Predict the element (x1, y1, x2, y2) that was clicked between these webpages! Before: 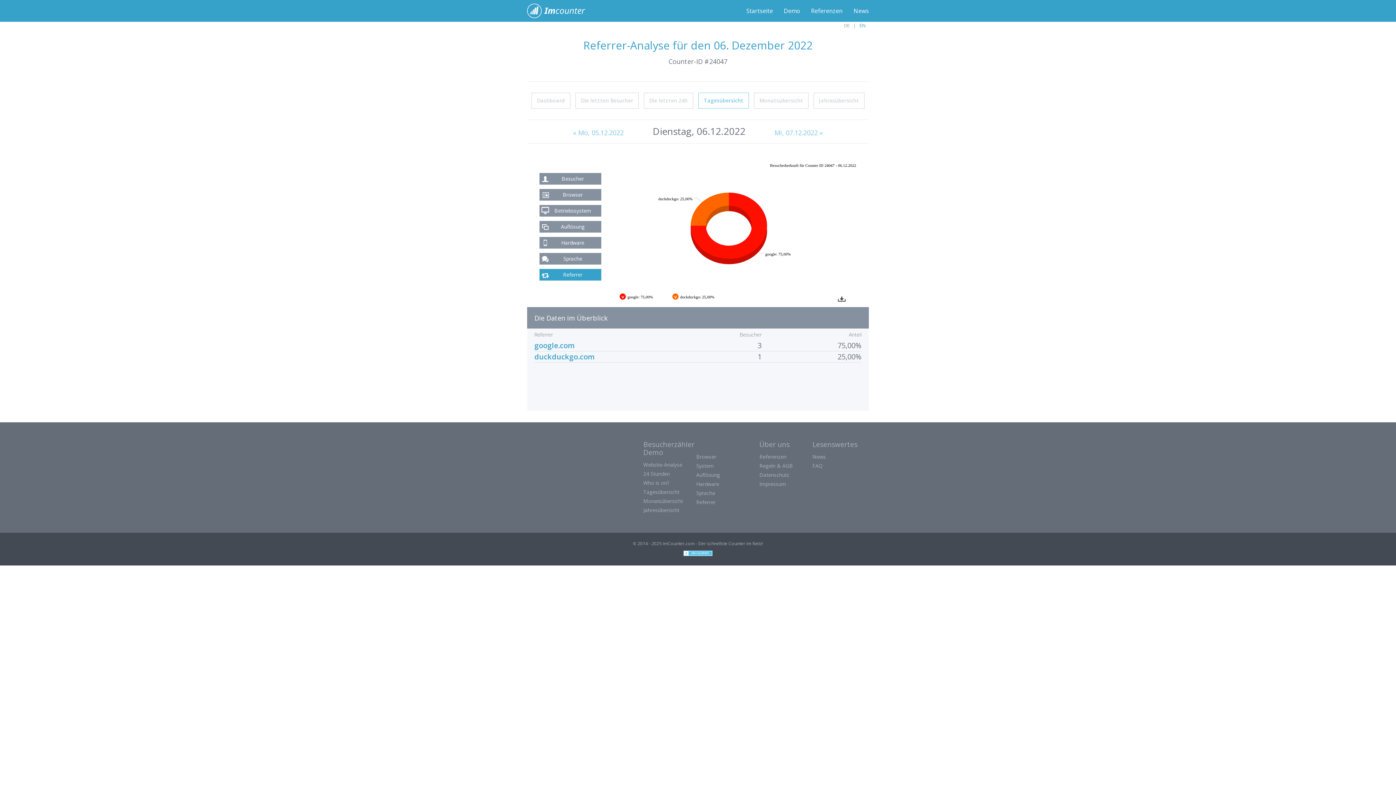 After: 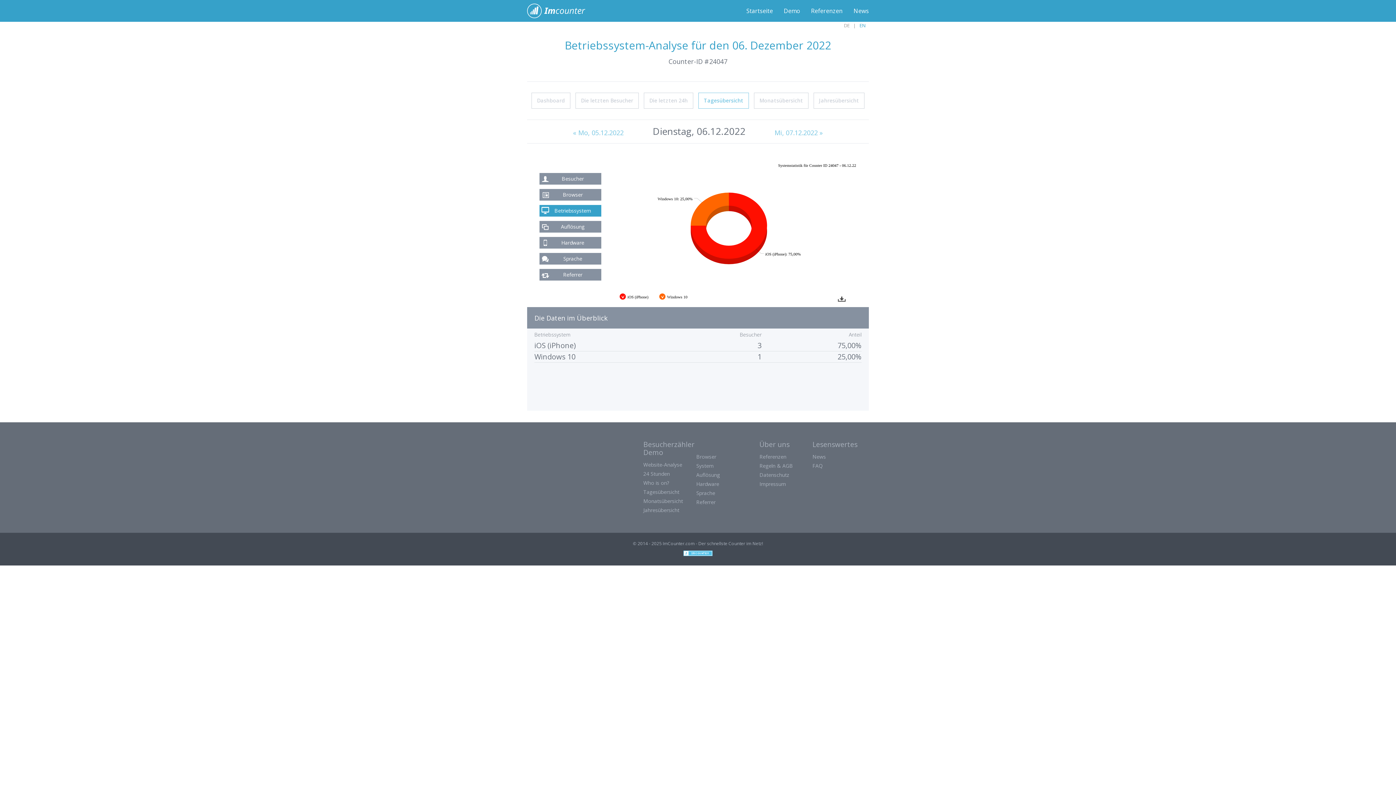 Action: label: Betriebssystem bbox: (539, 204, 601, 217)